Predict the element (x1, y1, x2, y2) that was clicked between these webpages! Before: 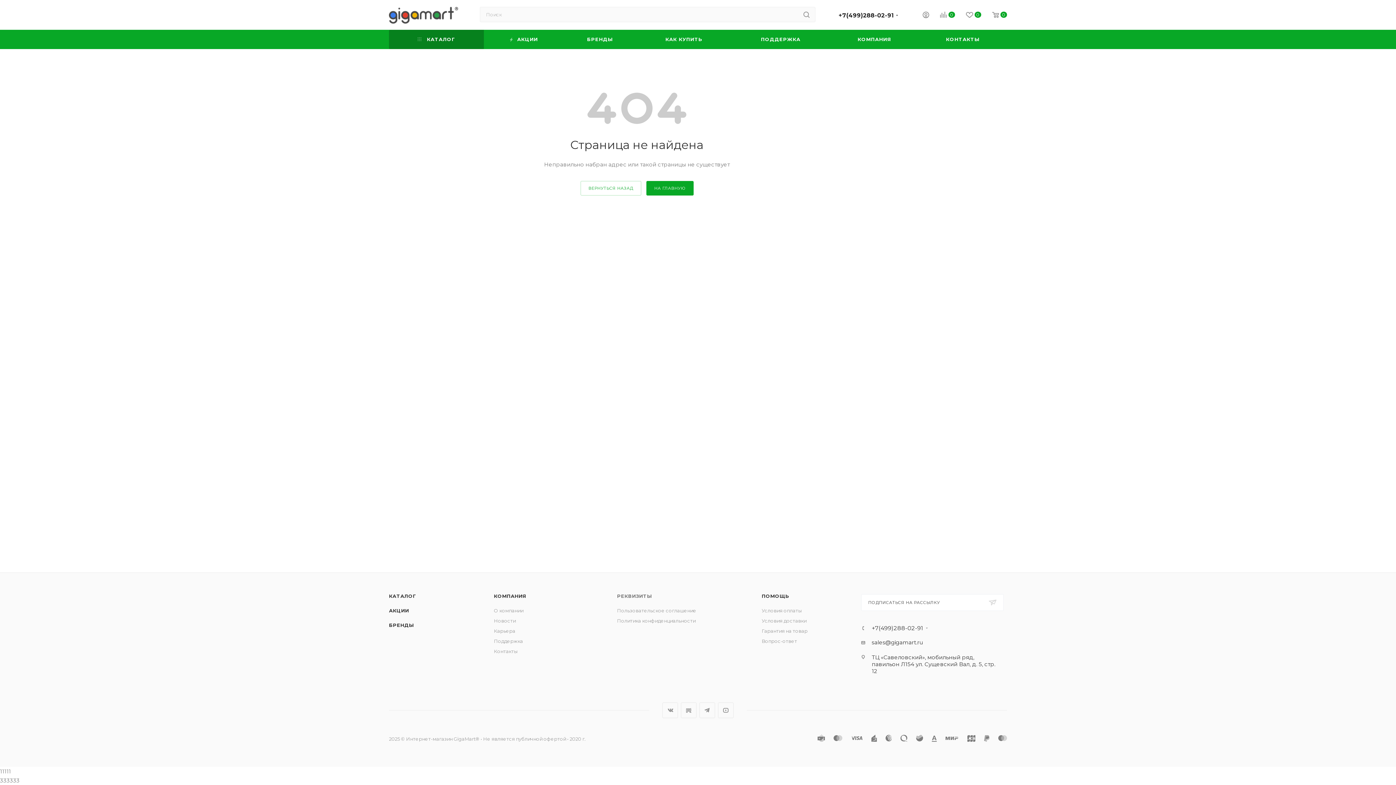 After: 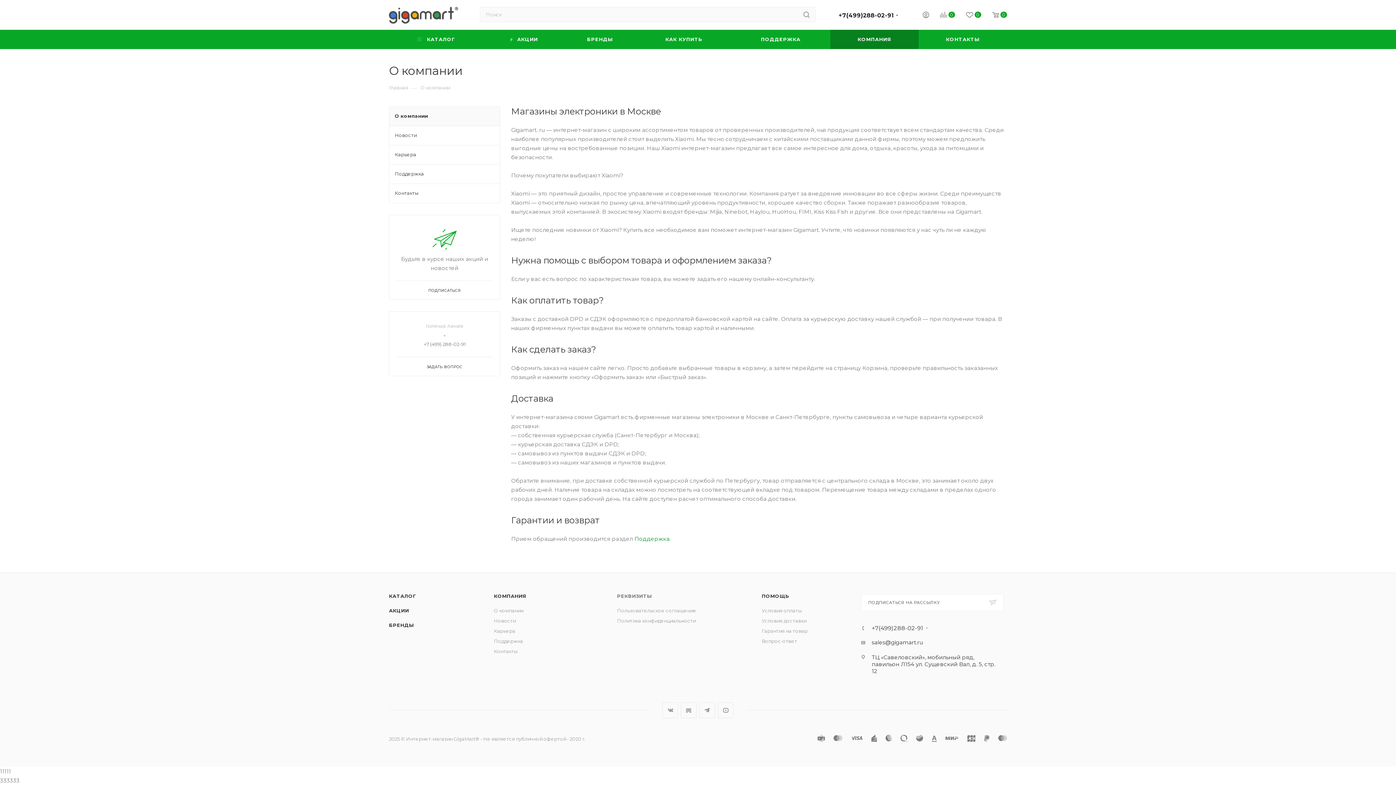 Action: label: КОМПАНИЯ bbox: (494, 593, 526, 599)